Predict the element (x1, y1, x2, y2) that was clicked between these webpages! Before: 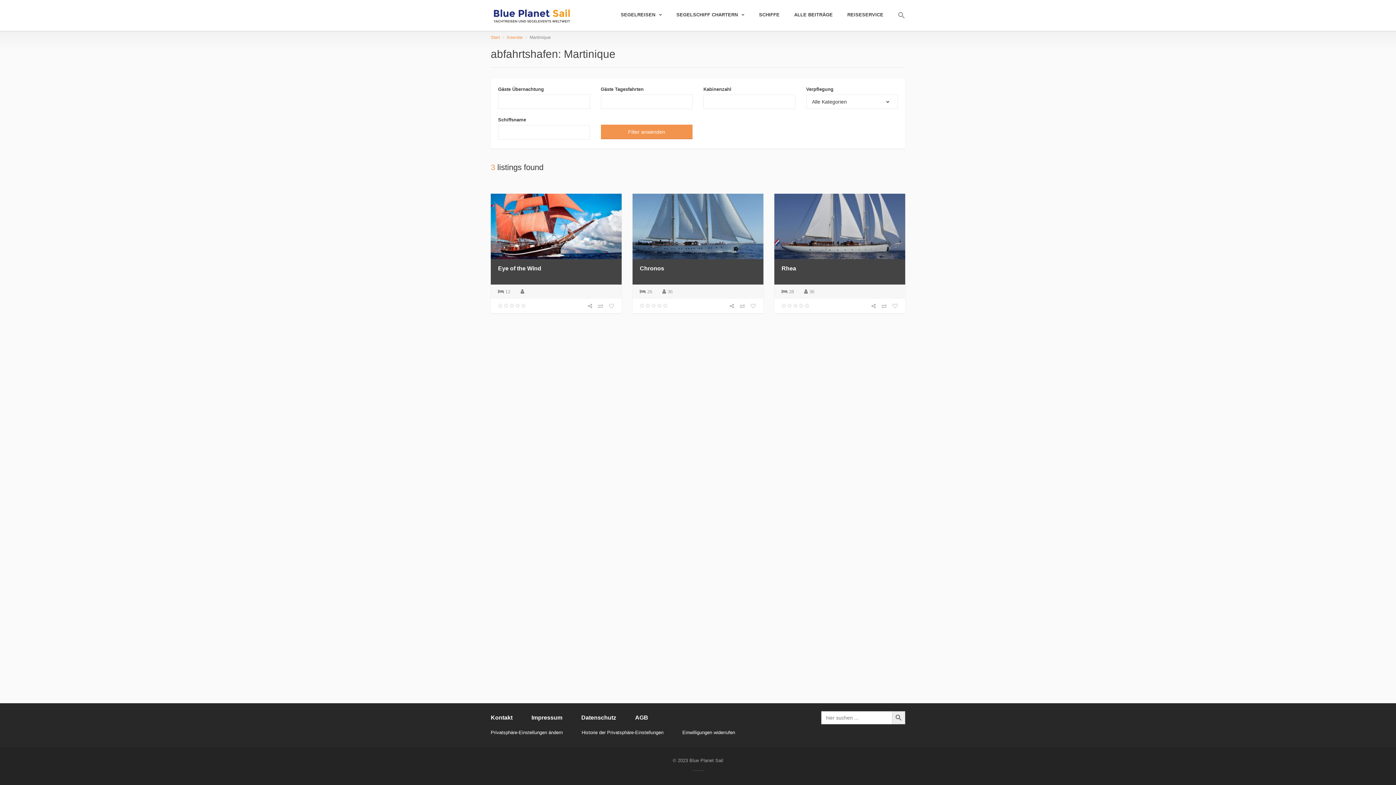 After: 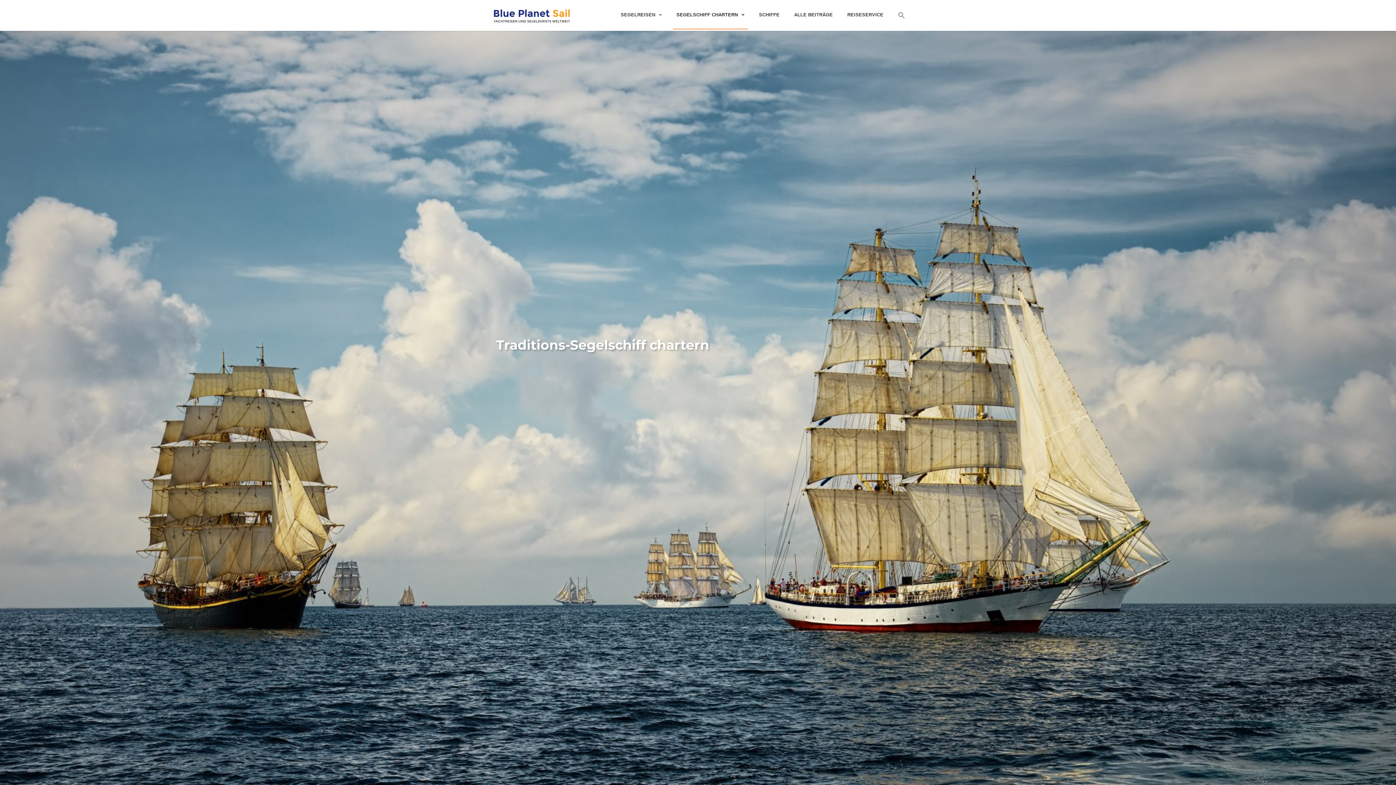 Action: bbox: (669, 0, 751, 29) label: SEGELSCHIFF CHARTERN